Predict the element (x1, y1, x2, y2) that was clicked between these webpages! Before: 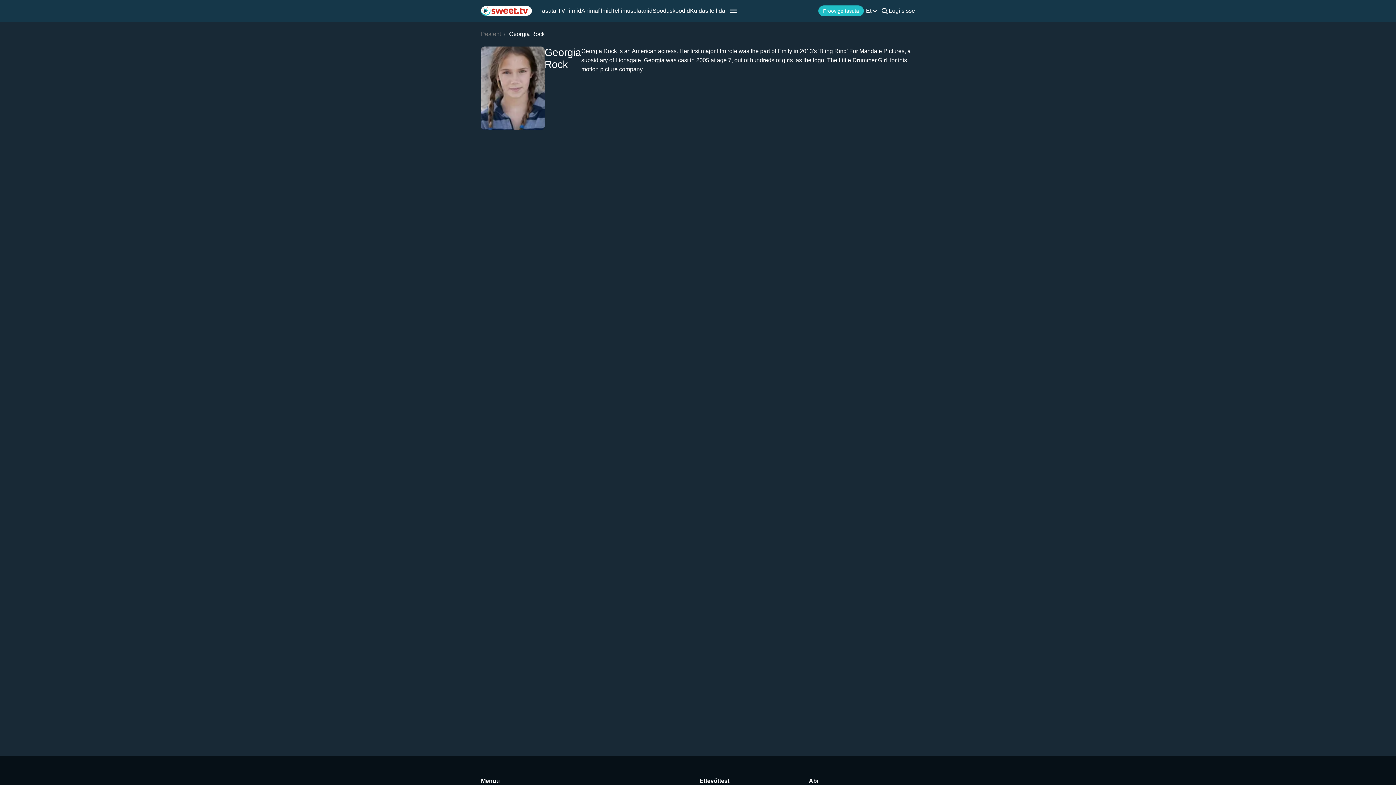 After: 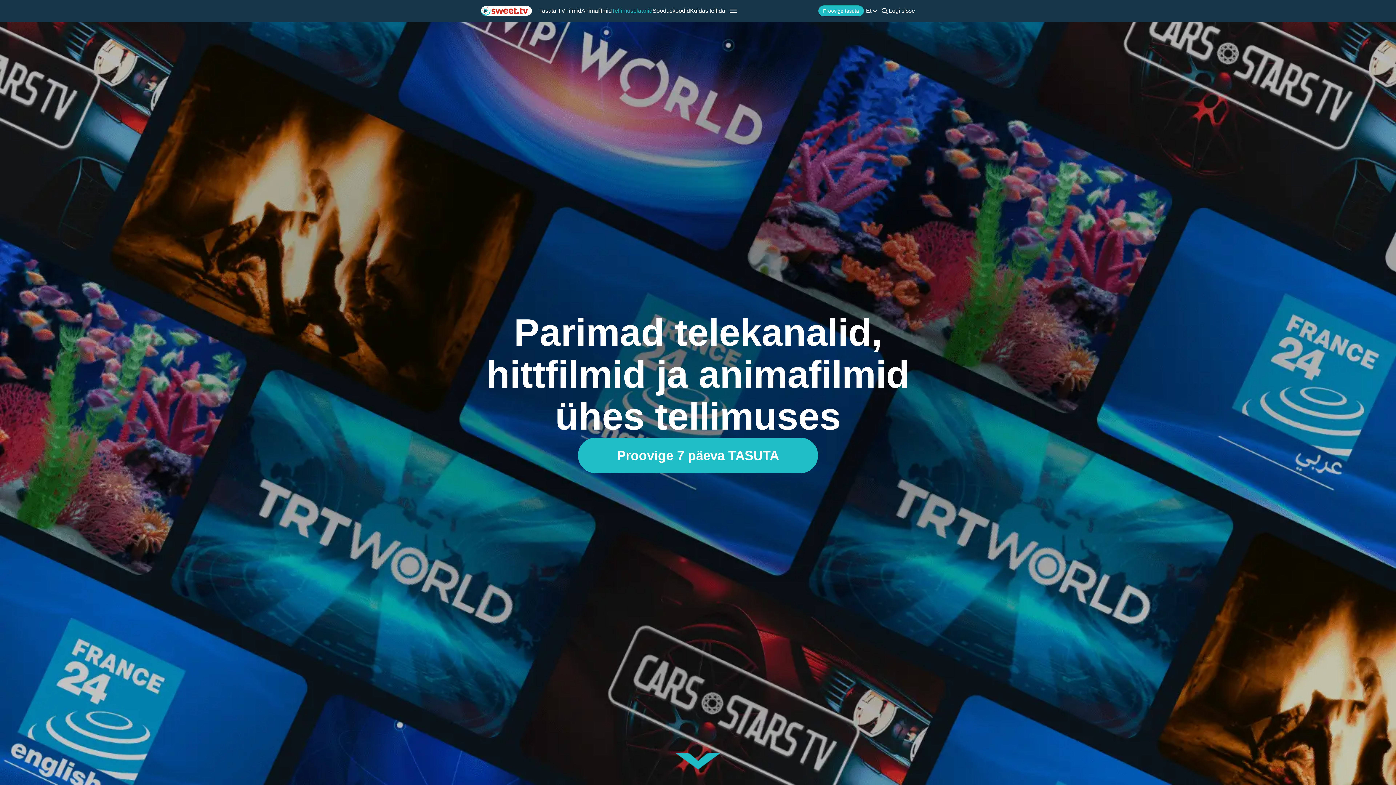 Action: bbox: (612, 7, 652, 14) label: Tellimusplaanid